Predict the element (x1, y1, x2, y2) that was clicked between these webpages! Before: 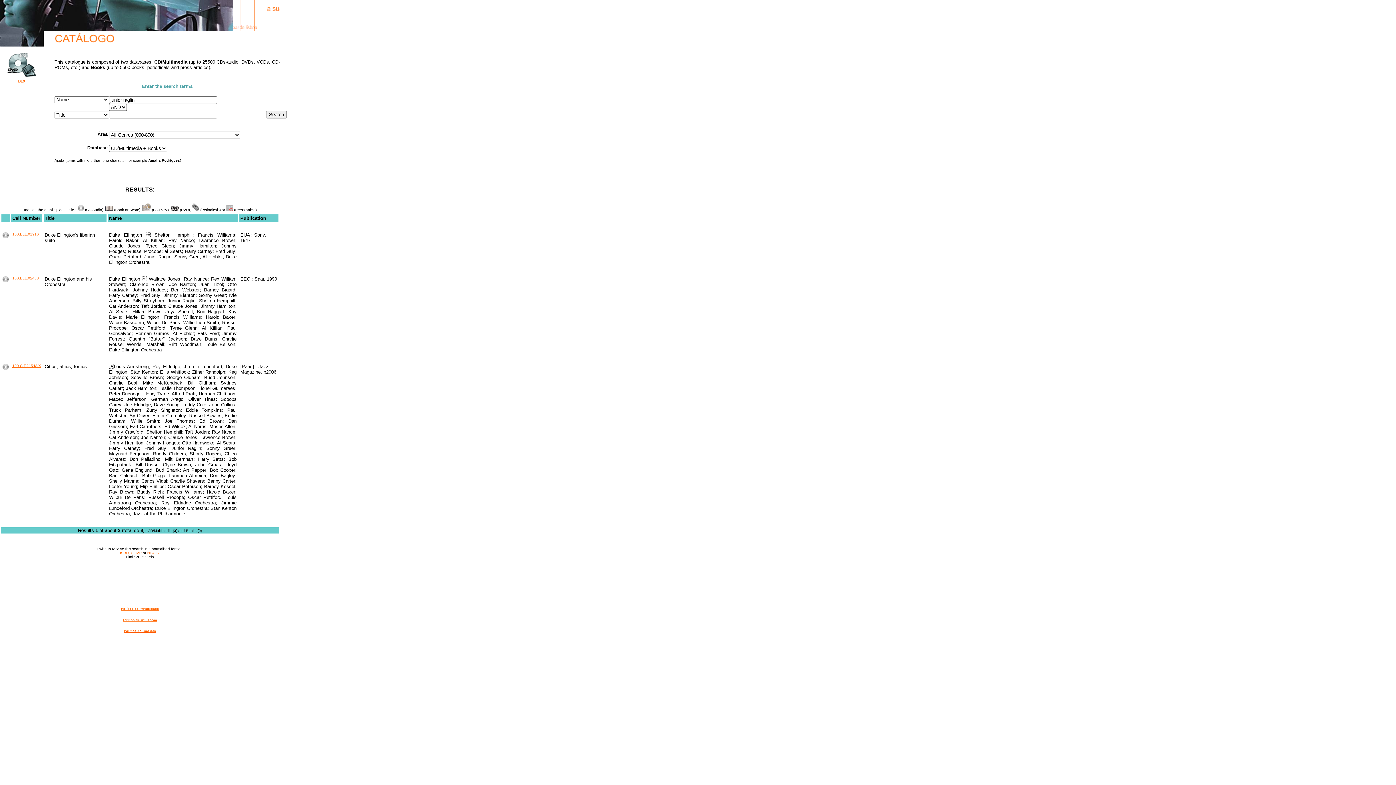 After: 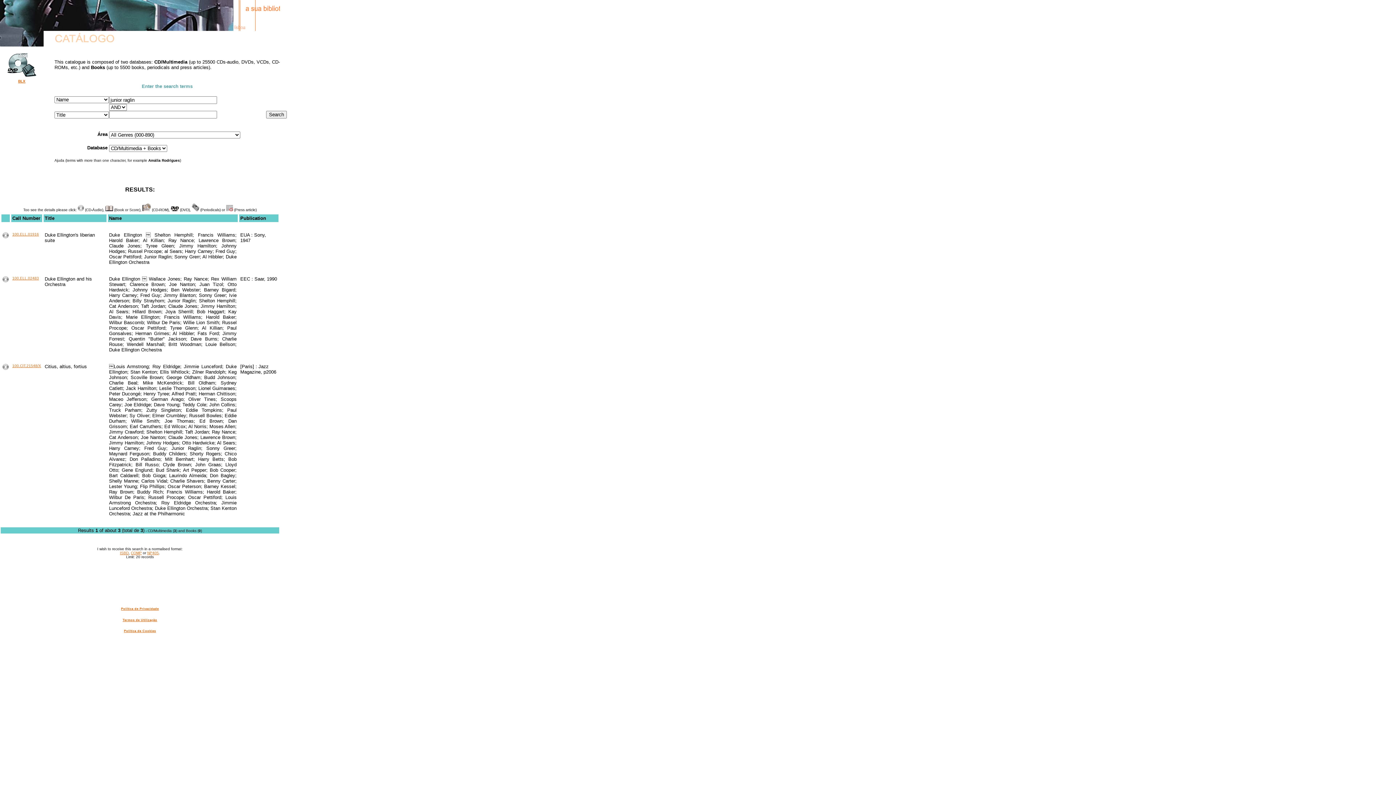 Action: label: NP405 bbox: (147, 551, 158, 555)